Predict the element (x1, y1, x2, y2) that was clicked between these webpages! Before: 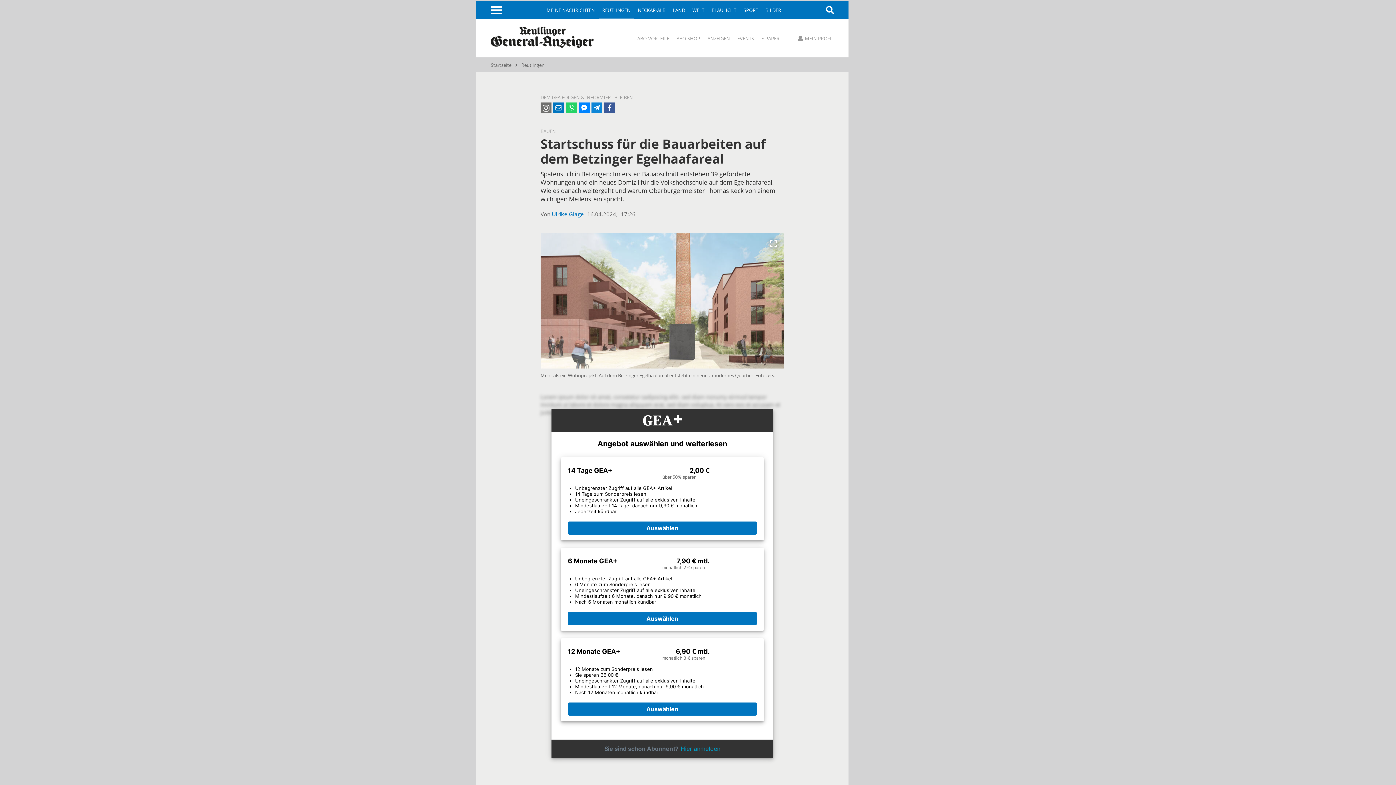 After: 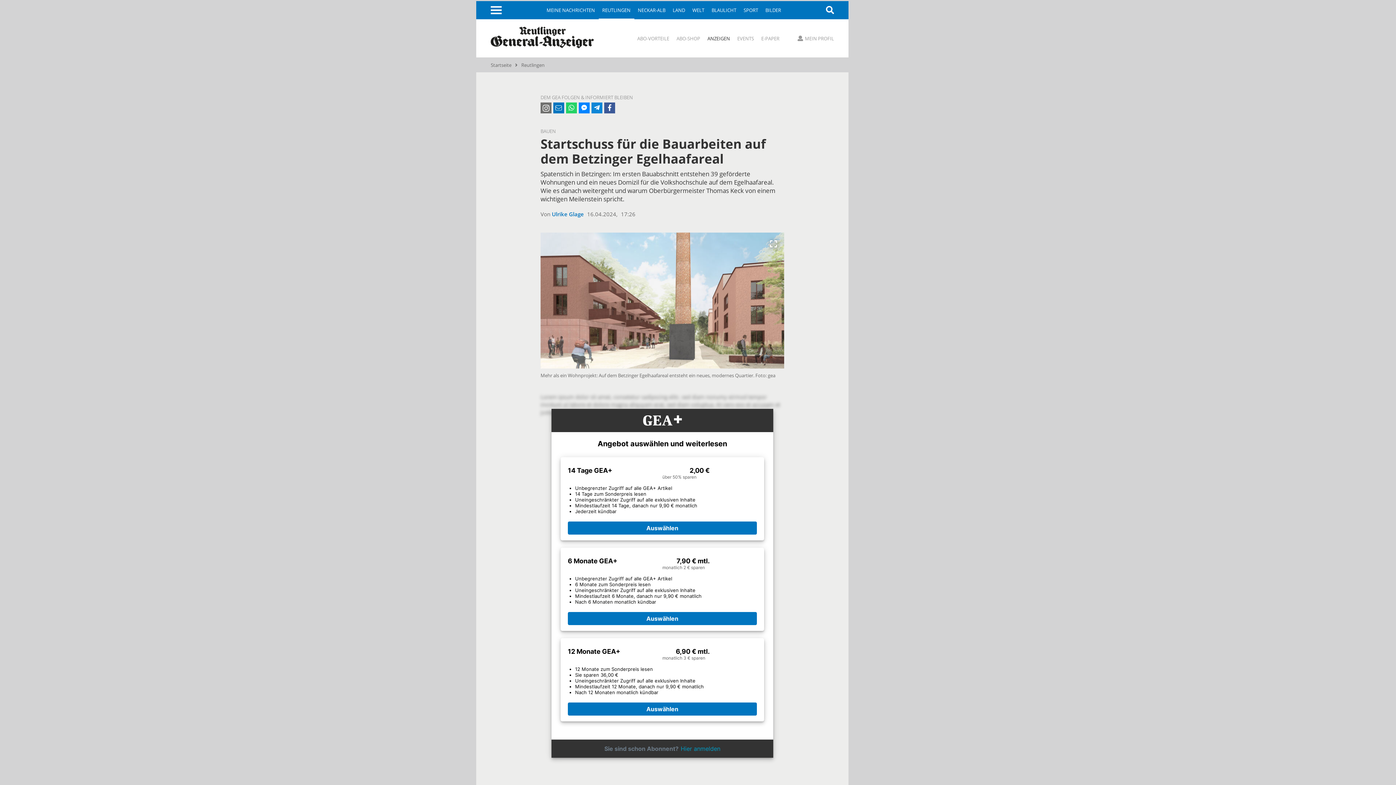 Action: label: ANZEIGEN bbox: (707, 36, 730, 41)